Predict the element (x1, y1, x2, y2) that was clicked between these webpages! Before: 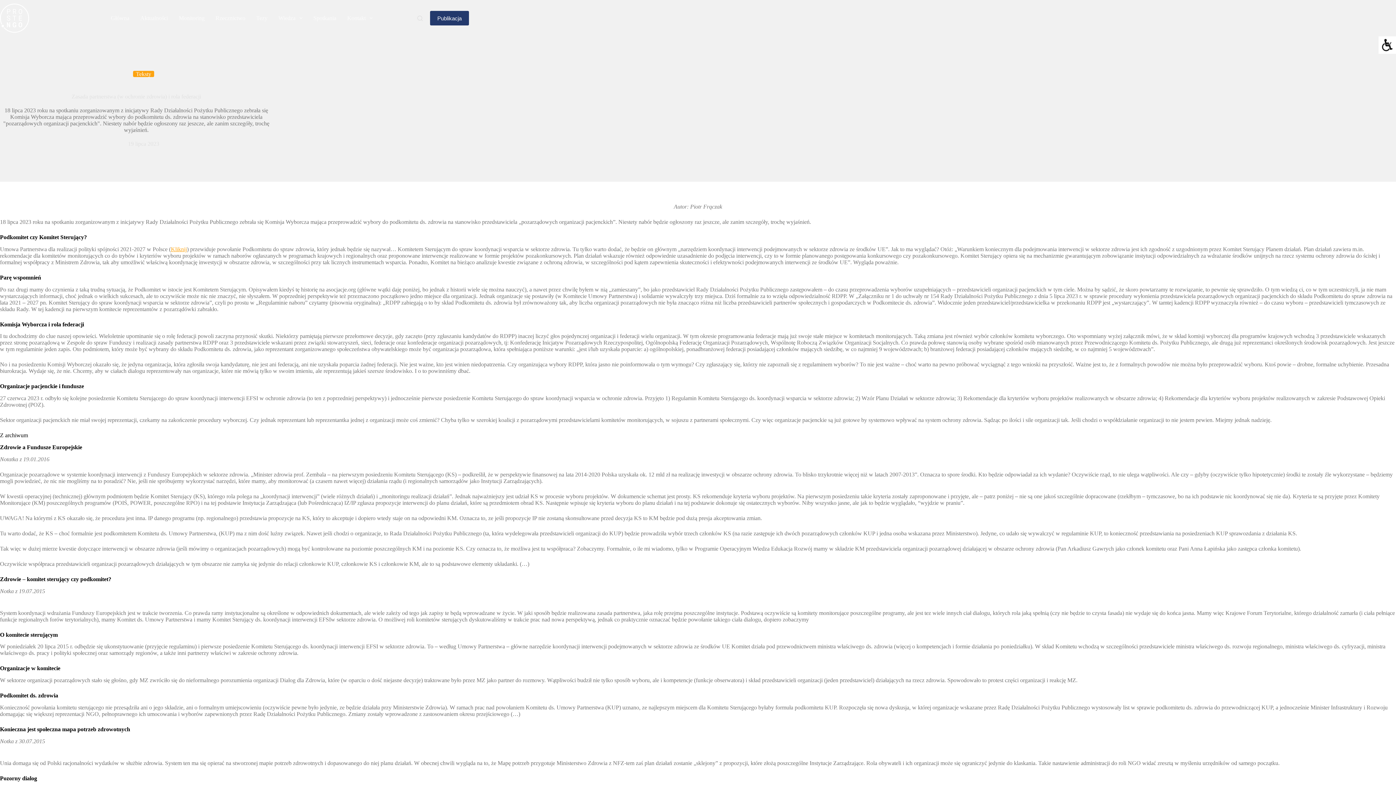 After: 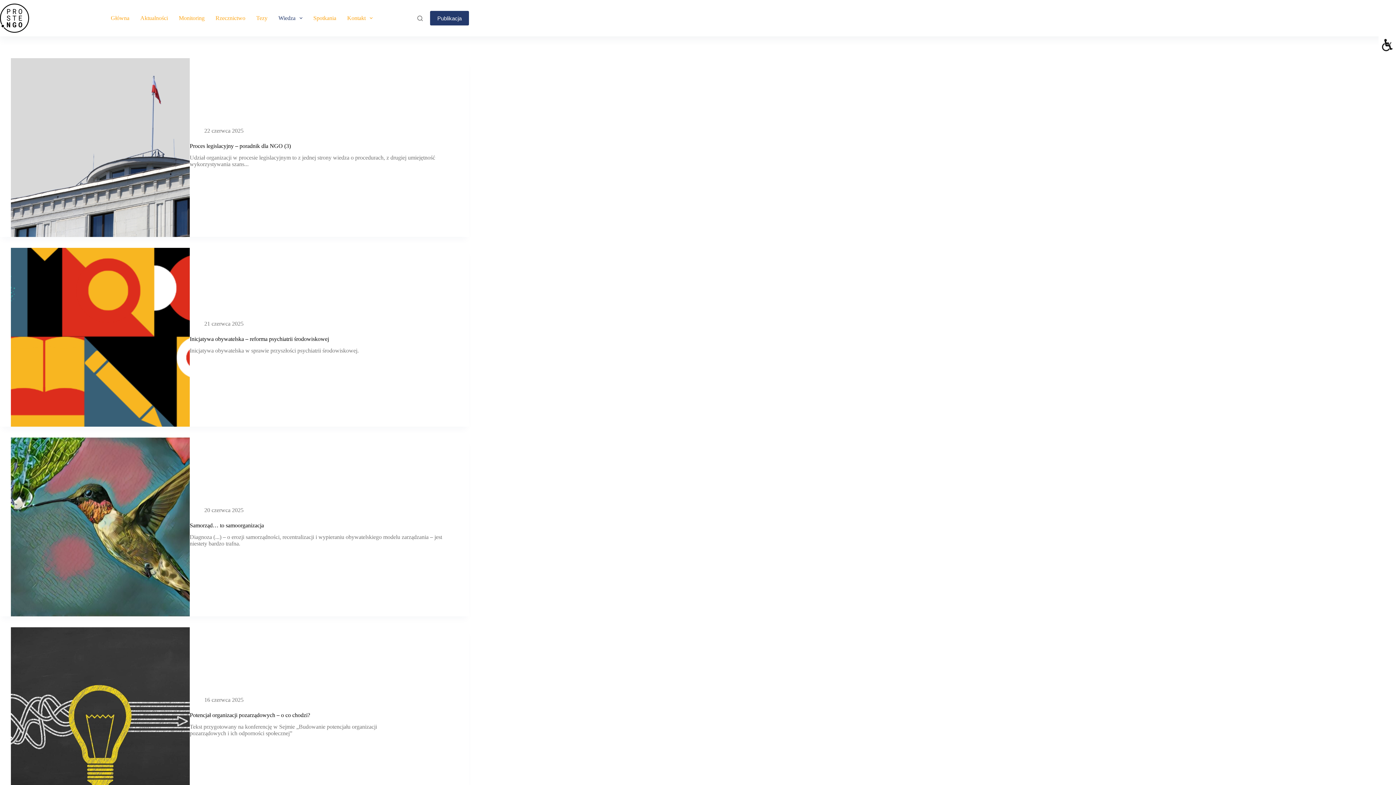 Action: label: Teksty bbox: (133, 70, 154, 77)